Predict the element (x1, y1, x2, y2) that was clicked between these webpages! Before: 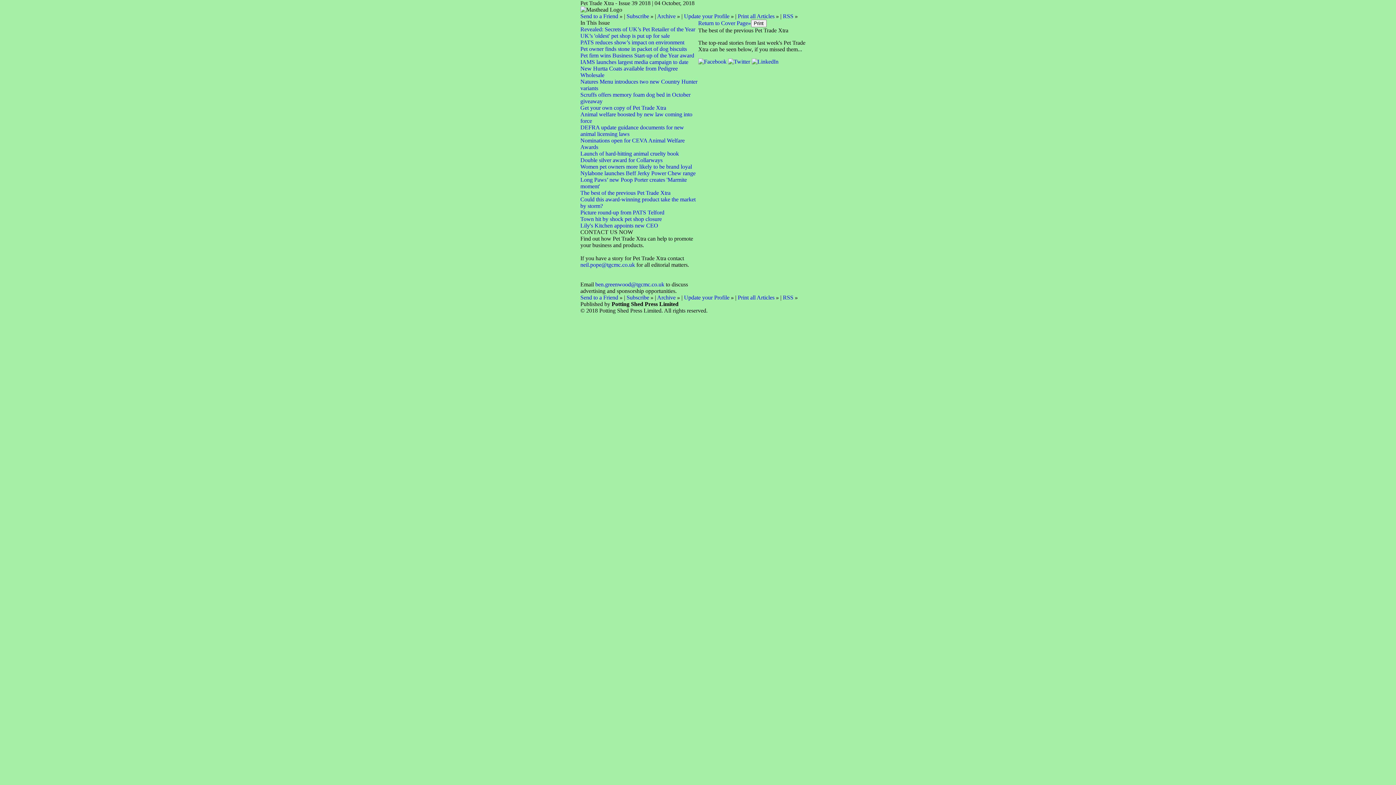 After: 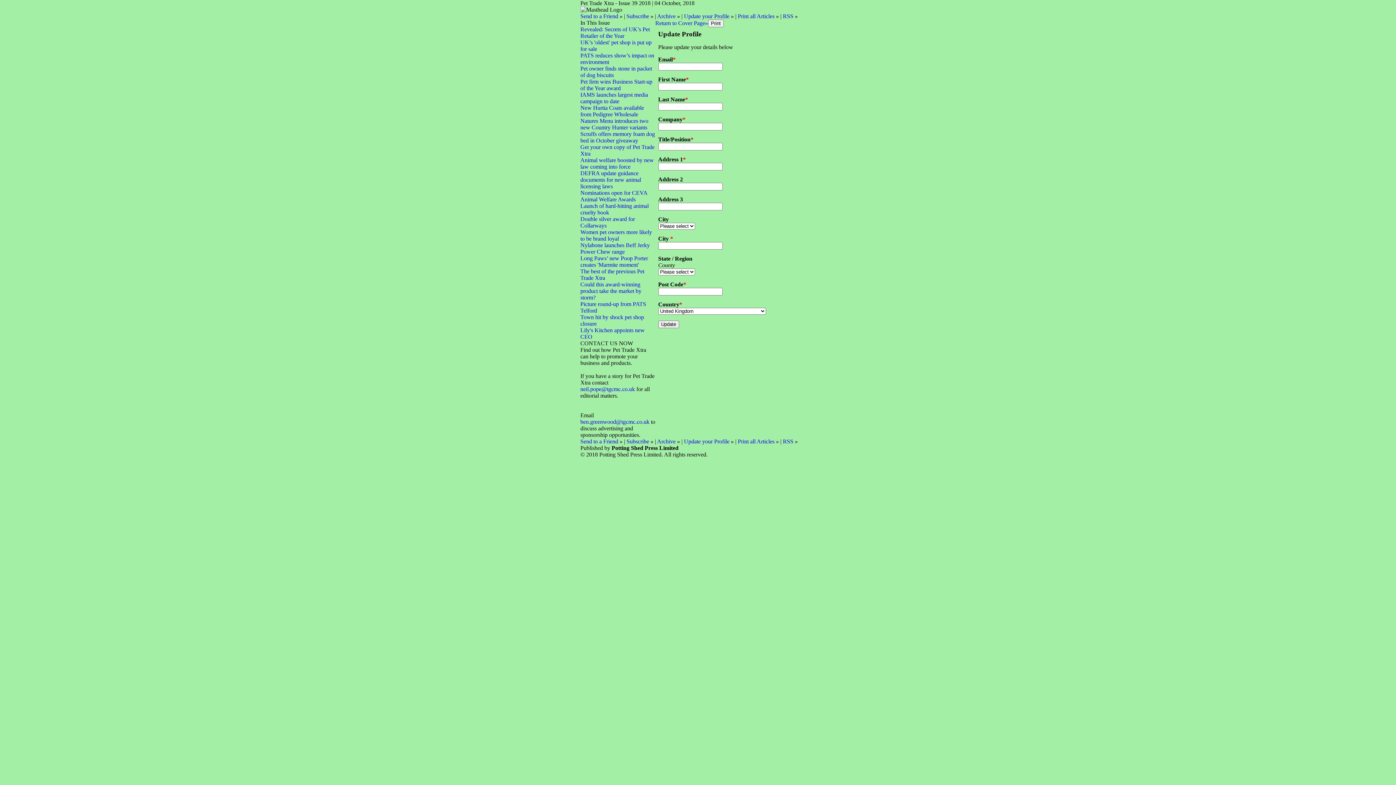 Action: label: Update your Profile bbox: (684, 294, 729, 300)